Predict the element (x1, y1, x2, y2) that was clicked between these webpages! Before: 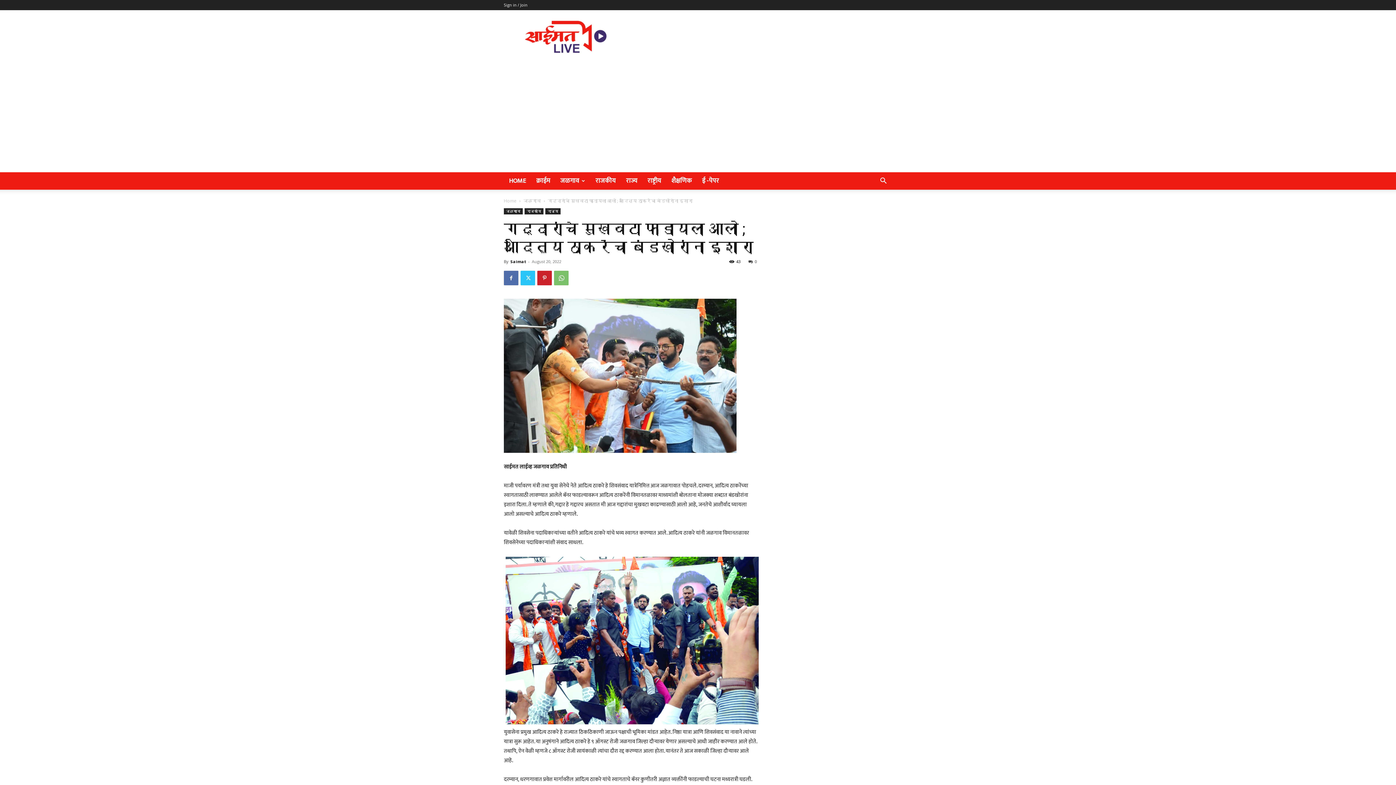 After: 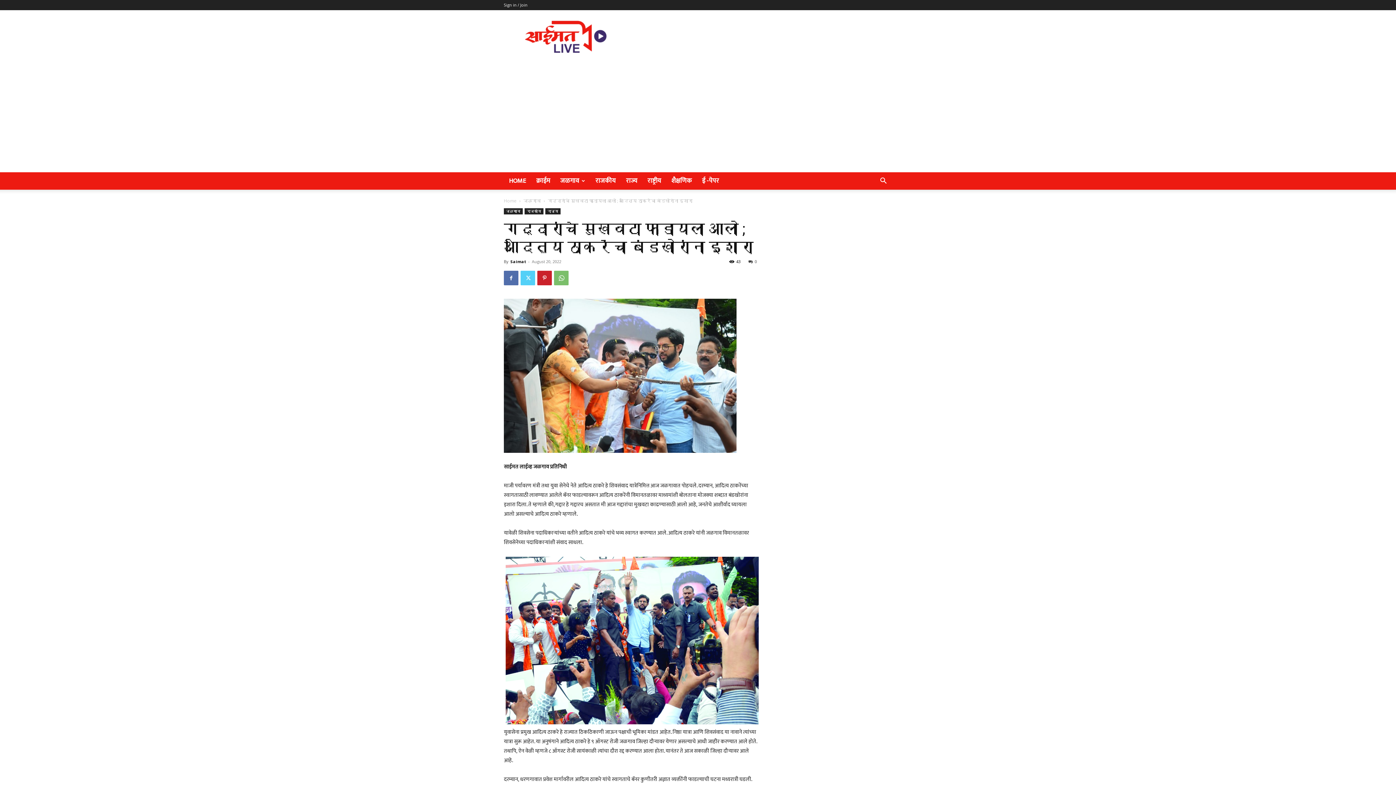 Action: bbox: (520, 270, 535, 285)